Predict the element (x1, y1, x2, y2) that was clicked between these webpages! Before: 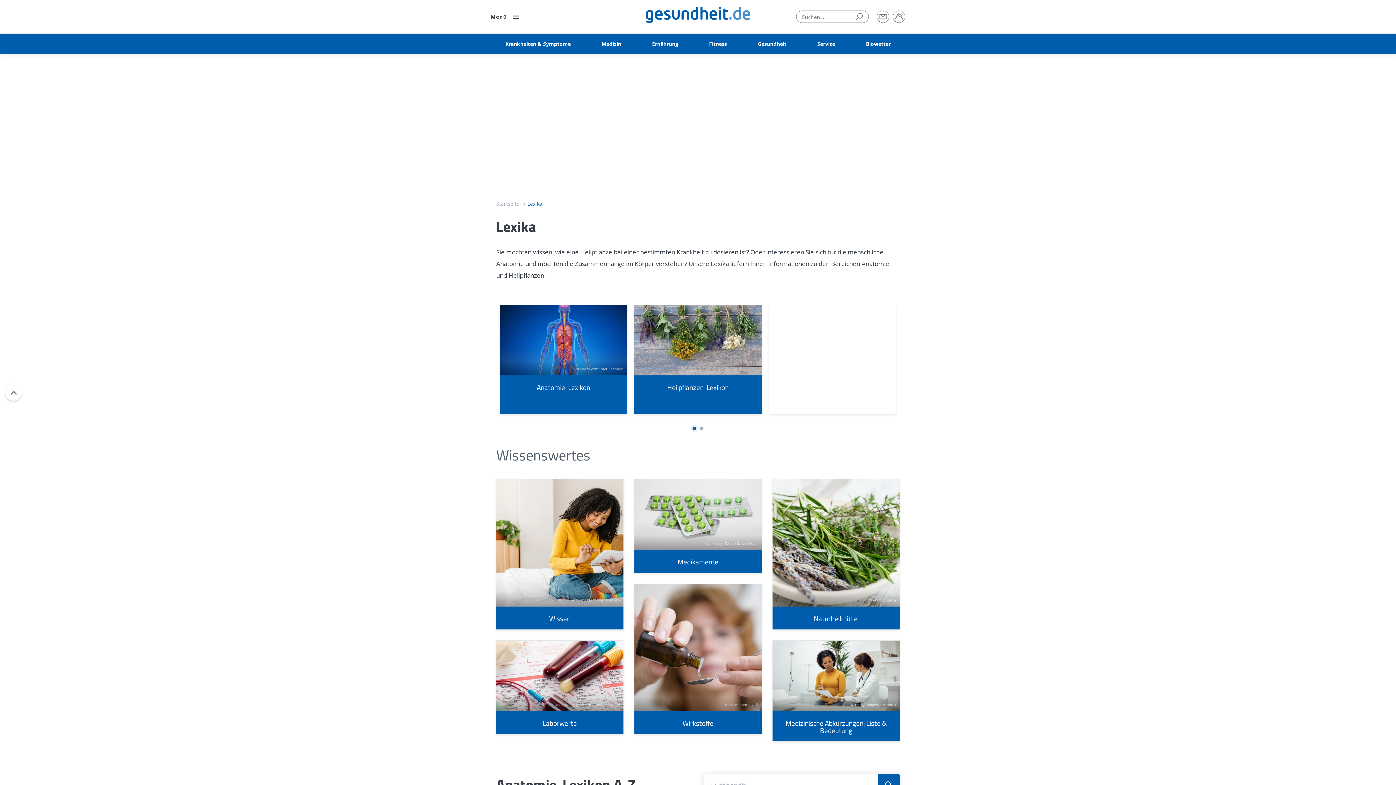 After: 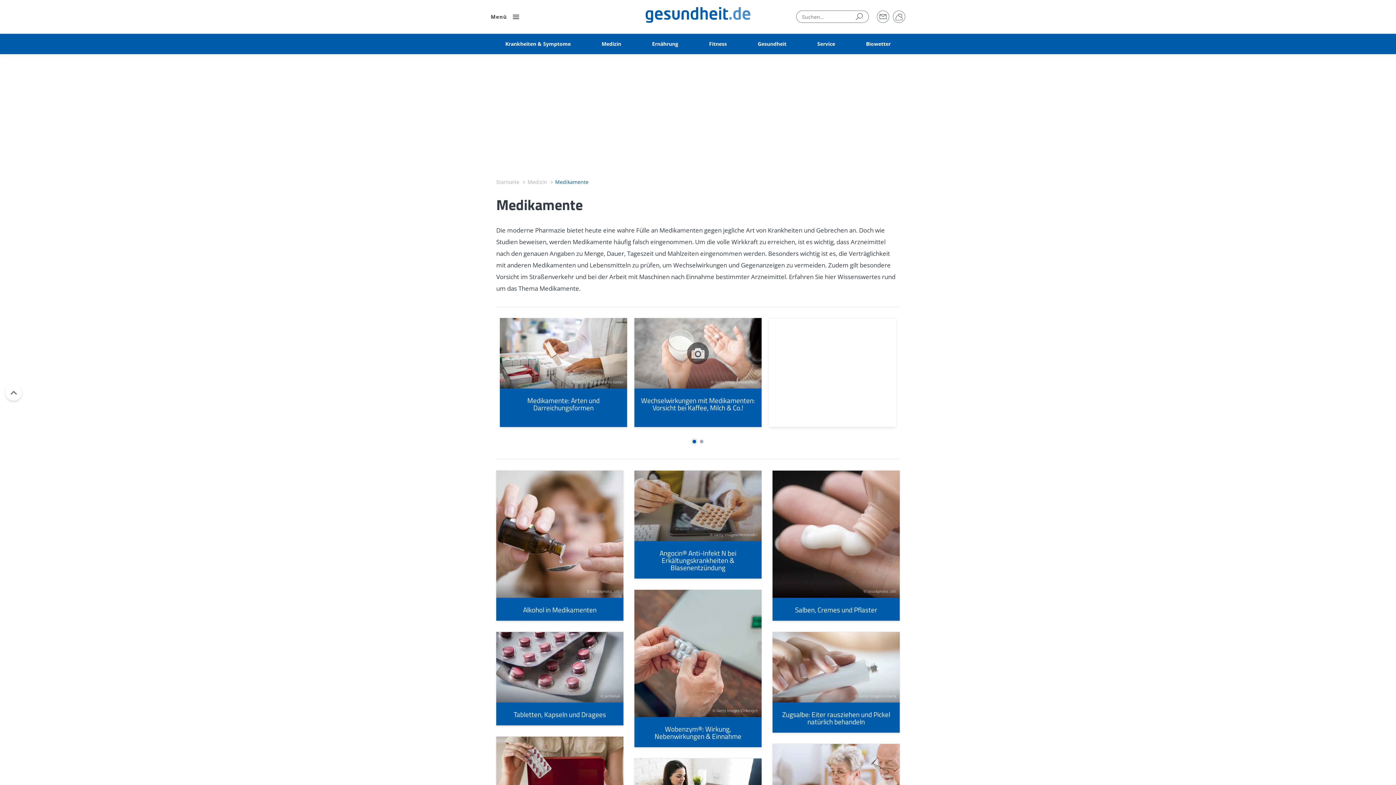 Action: bbox: (634, 479, 761, 573) label: Medikamente